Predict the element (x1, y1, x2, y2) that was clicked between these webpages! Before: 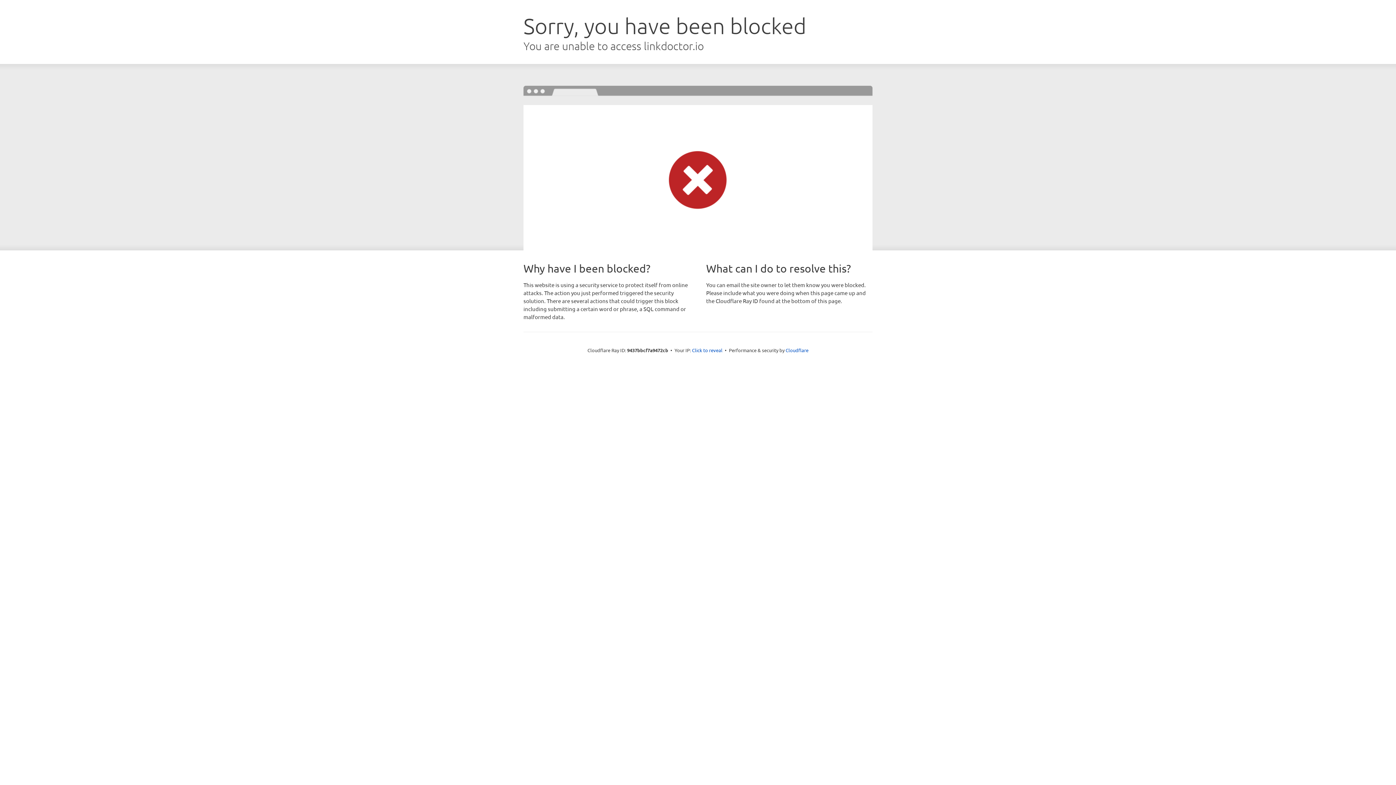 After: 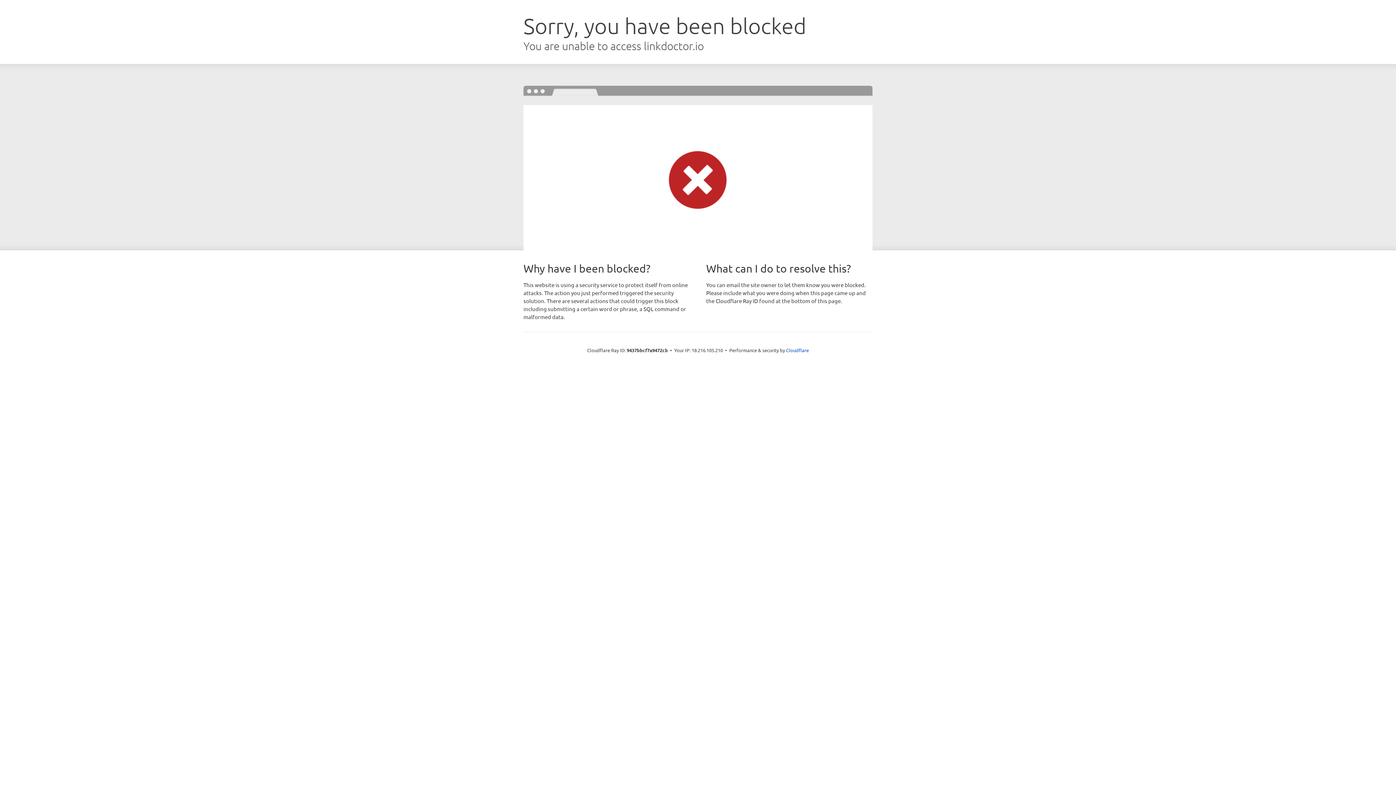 Action: label: Click to reveal bbox: (692, 346, 722, 353)